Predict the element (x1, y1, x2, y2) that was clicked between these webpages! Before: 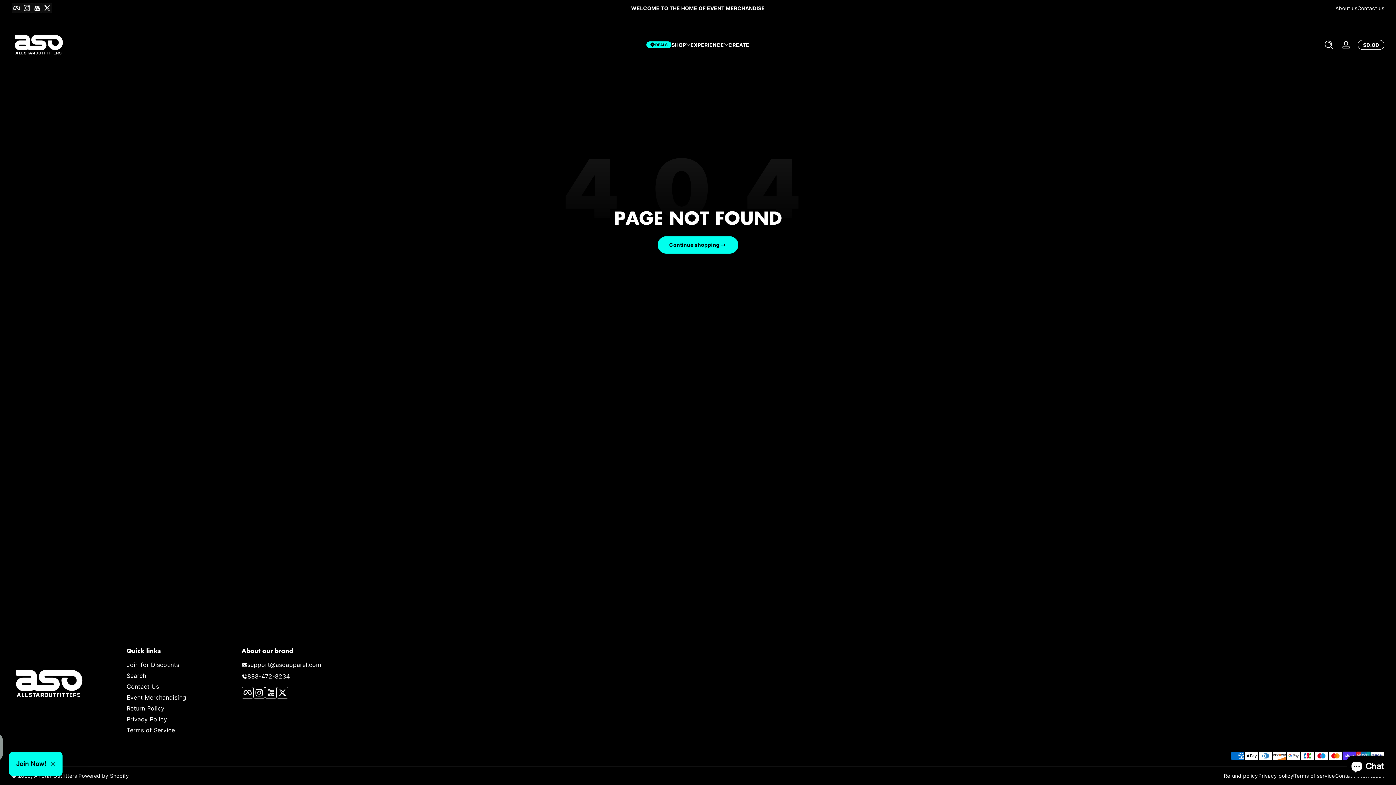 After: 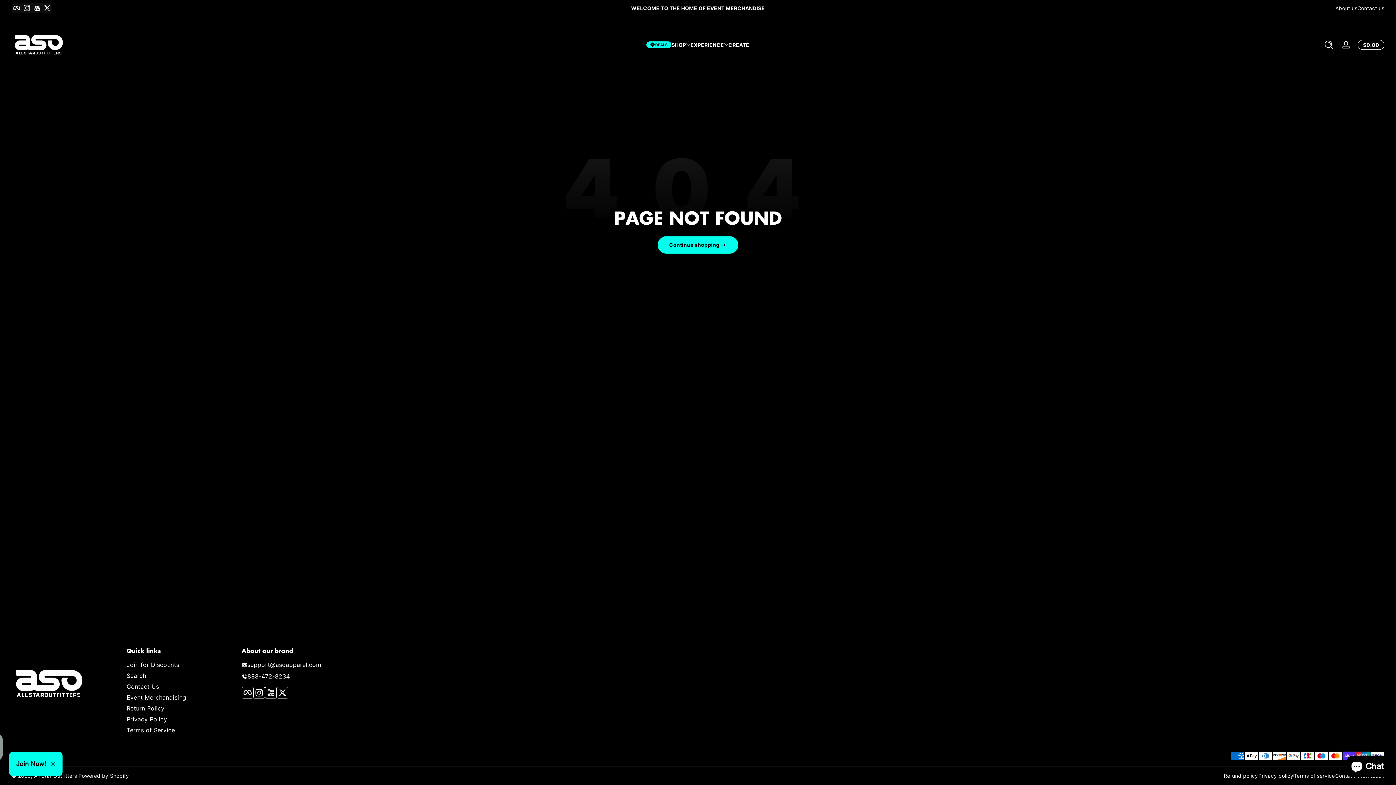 Action: bbox: (278, 688, 286, 697) label: Twitter